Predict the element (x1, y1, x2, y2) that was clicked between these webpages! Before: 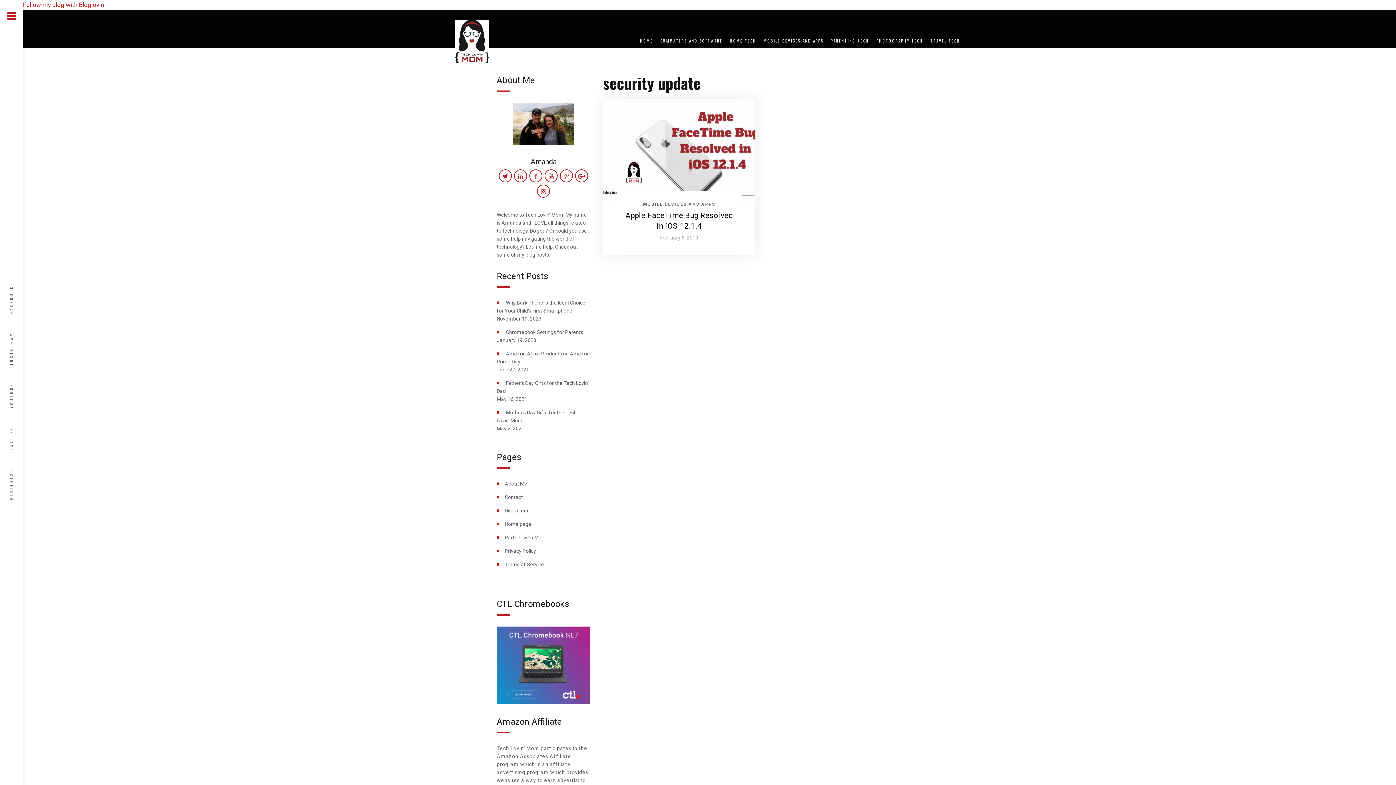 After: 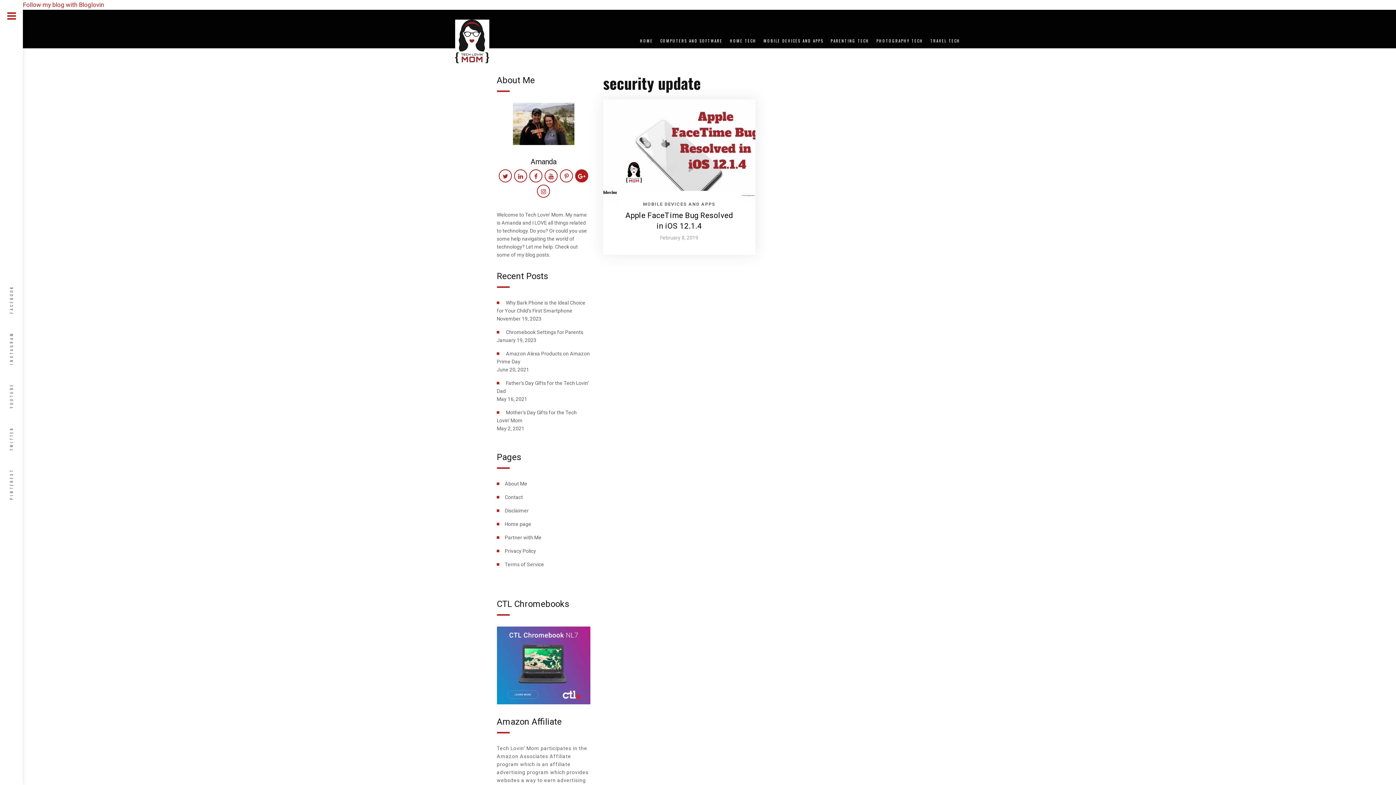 Action: bbox: (575, 169, 588, 182)